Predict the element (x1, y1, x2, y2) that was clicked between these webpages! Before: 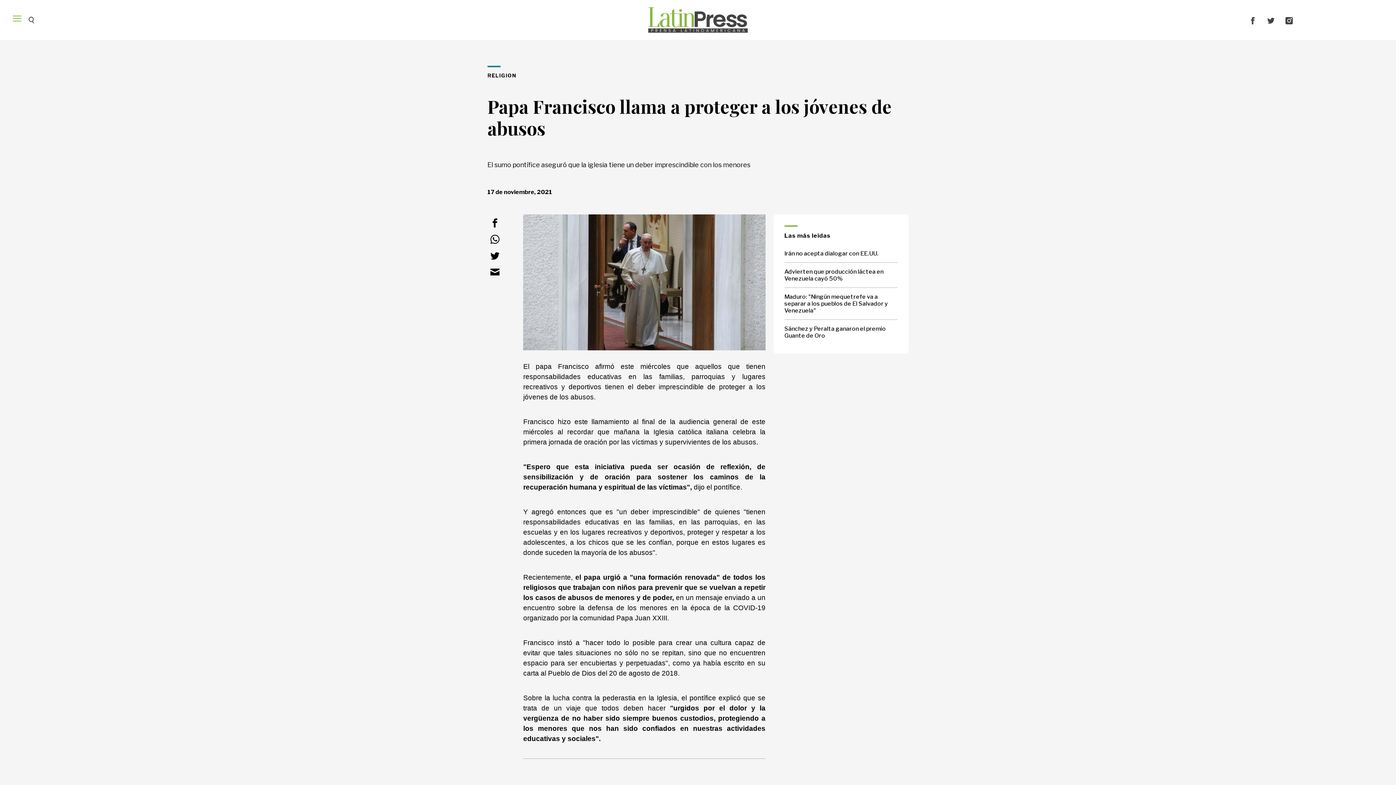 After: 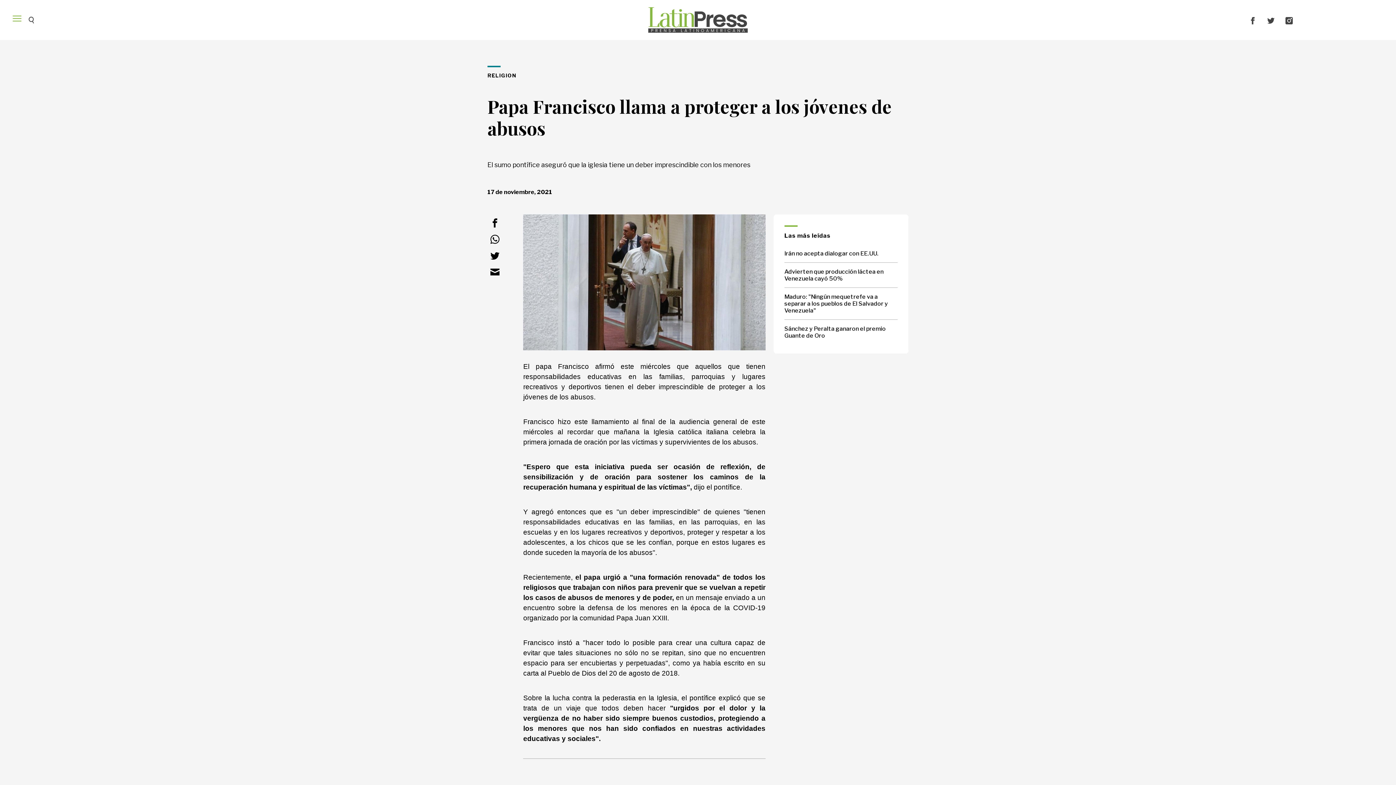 Action: bbox: (490, 234, 499, 242)